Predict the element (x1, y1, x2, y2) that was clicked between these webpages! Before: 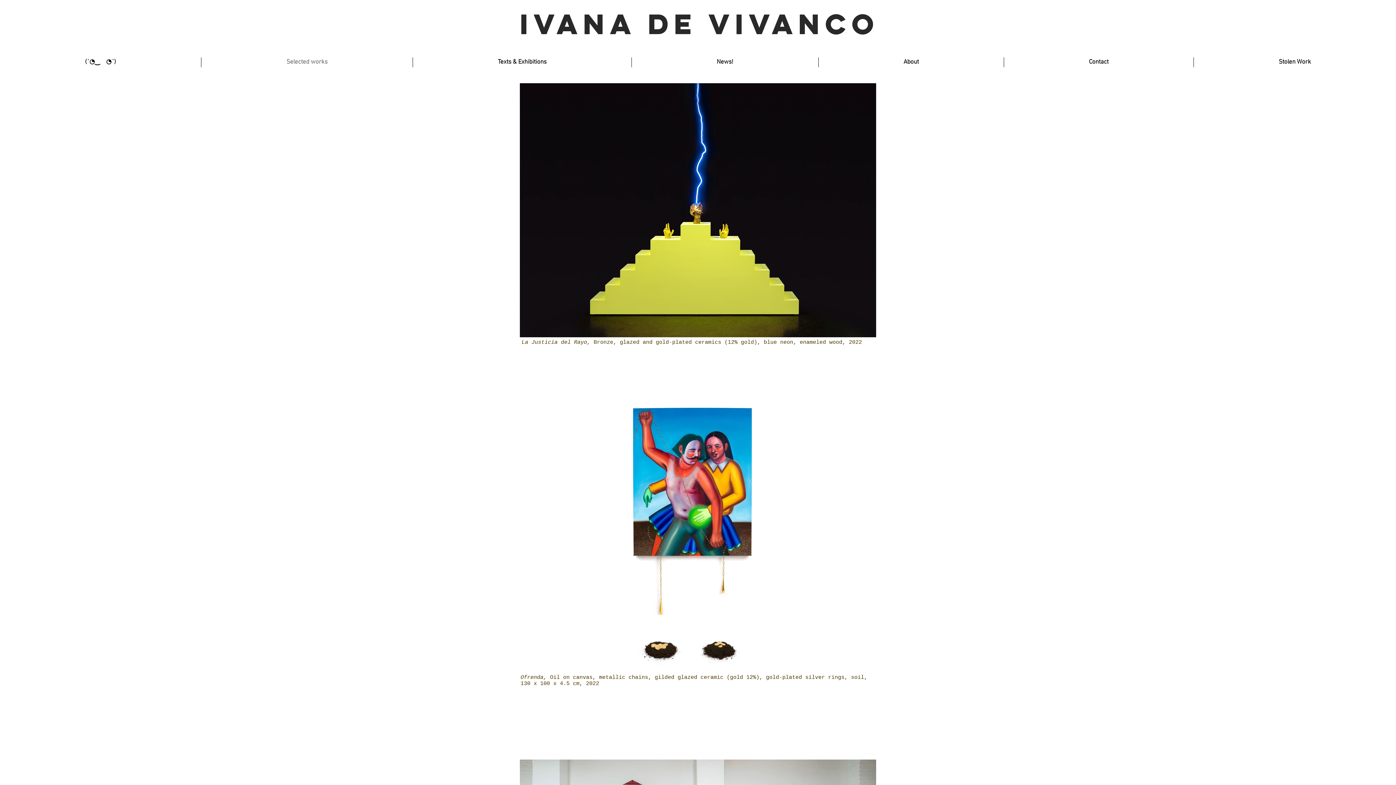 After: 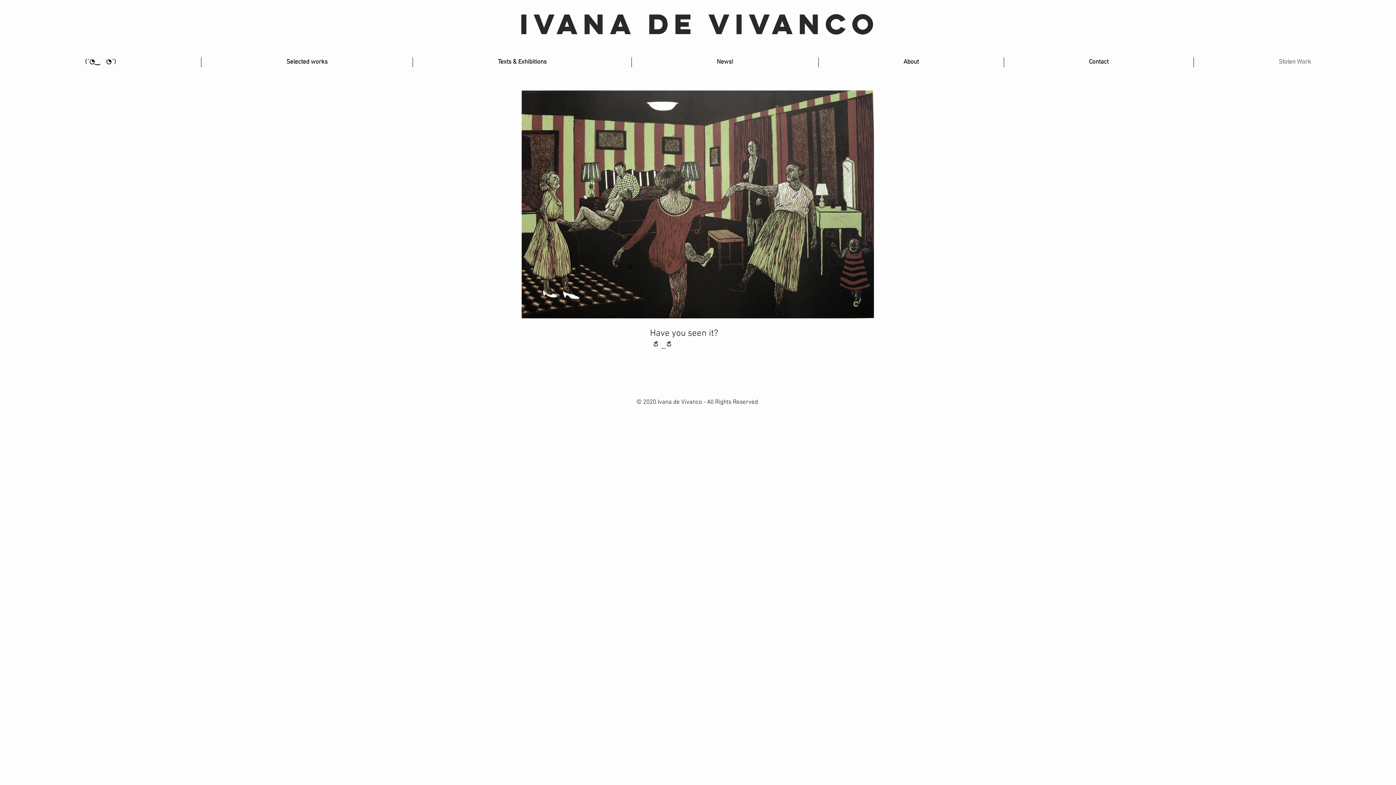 Action: label: Stolen Work bbox: (1194, 57, 1396, 67)